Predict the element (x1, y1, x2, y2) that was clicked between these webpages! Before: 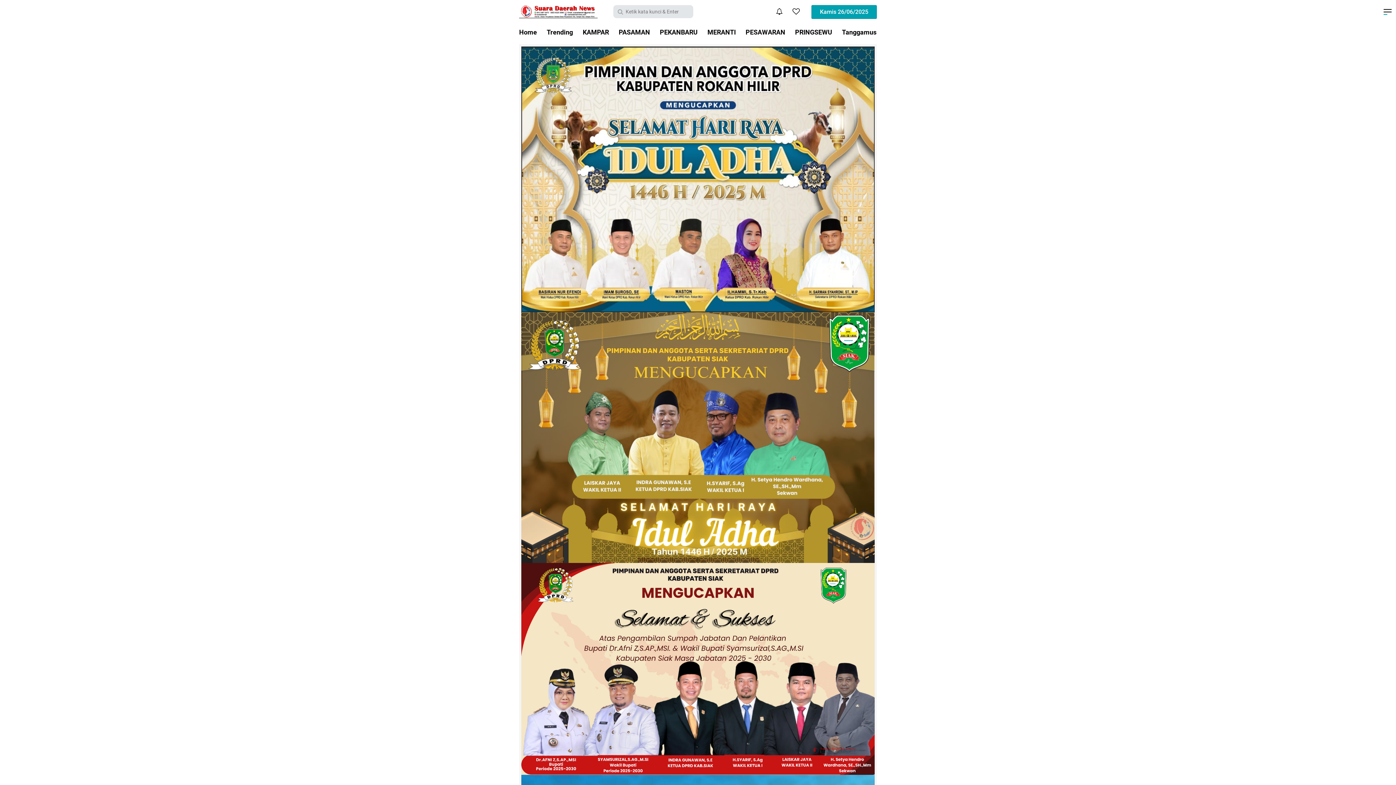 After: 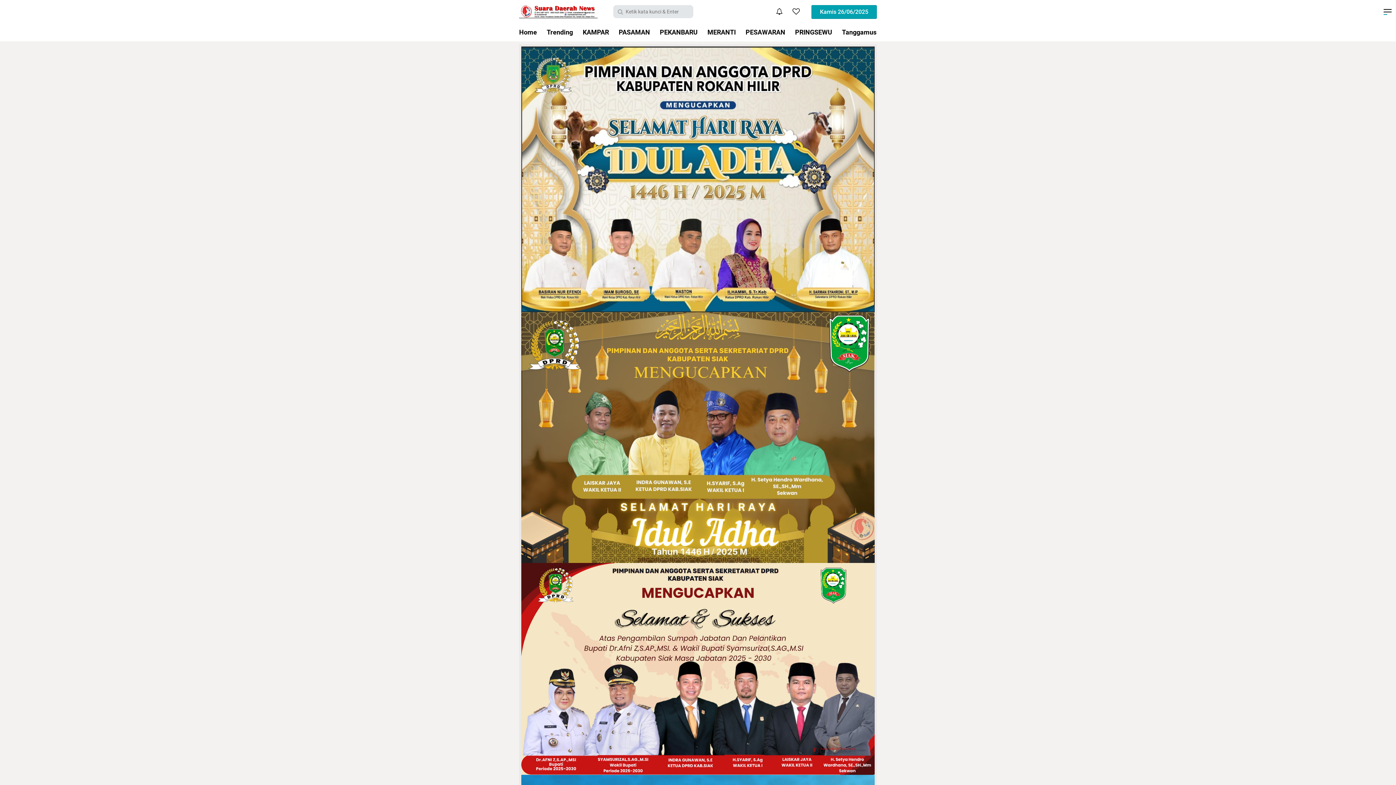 Action: bbox: (519, 4, 598, 18)